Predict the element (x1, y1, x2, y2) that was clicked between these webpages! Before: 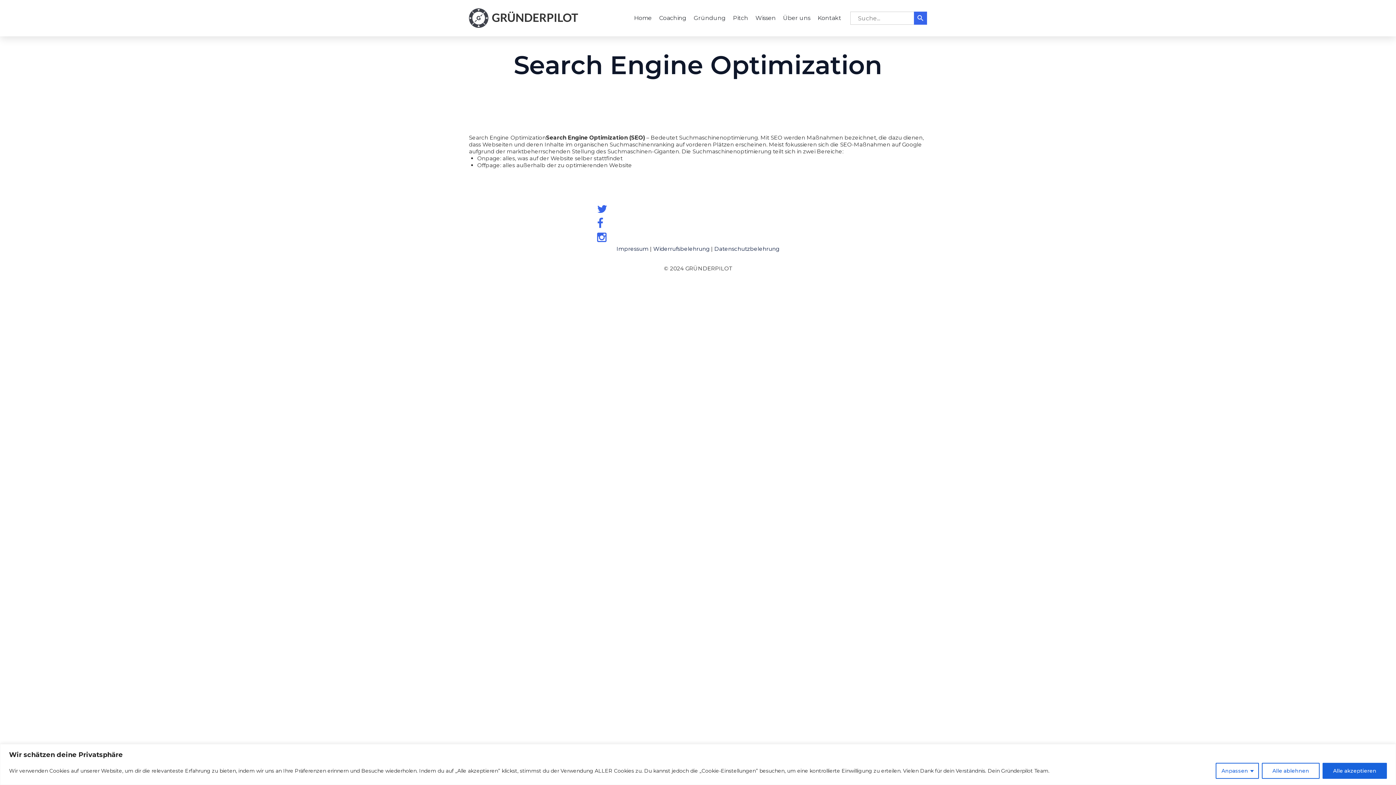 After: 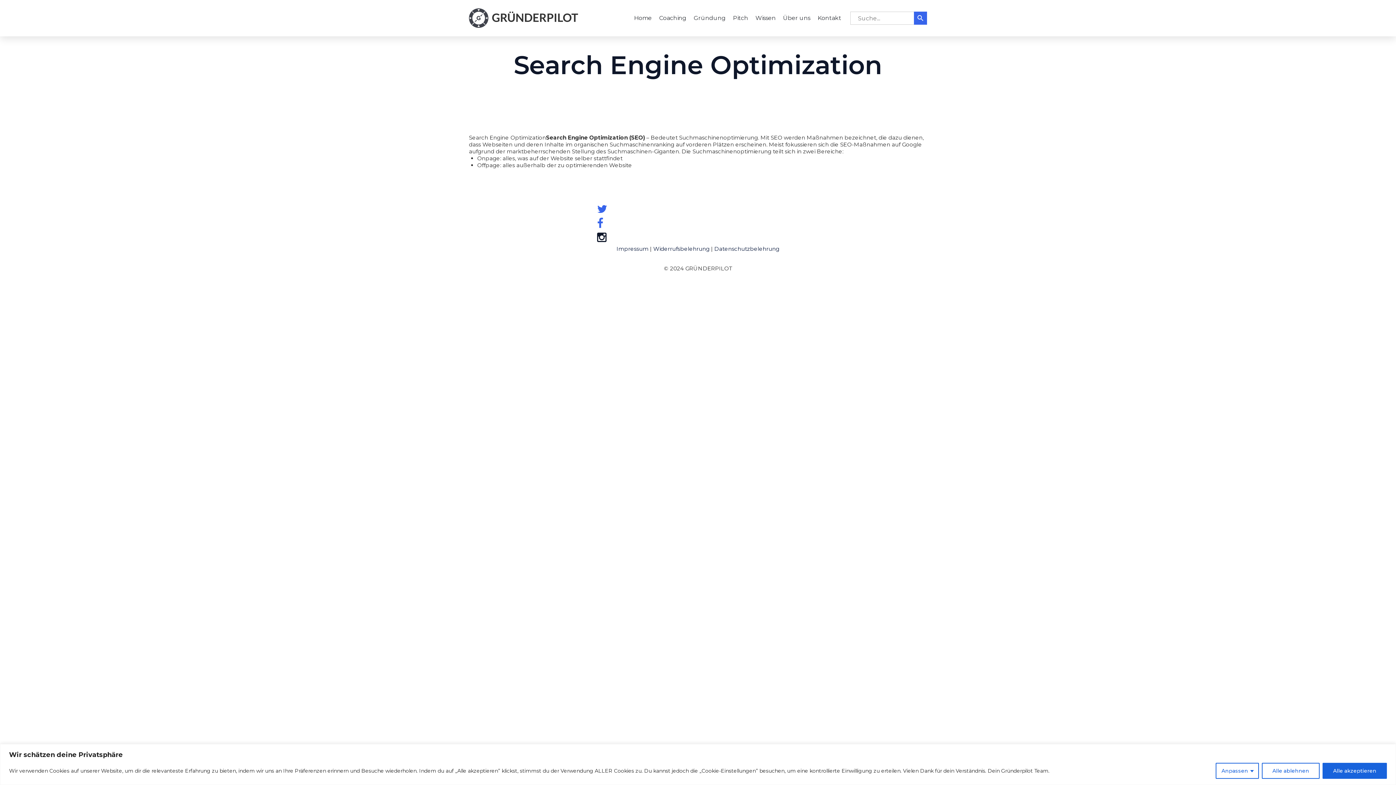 Action: bbox: (597, 231, 799, 245)